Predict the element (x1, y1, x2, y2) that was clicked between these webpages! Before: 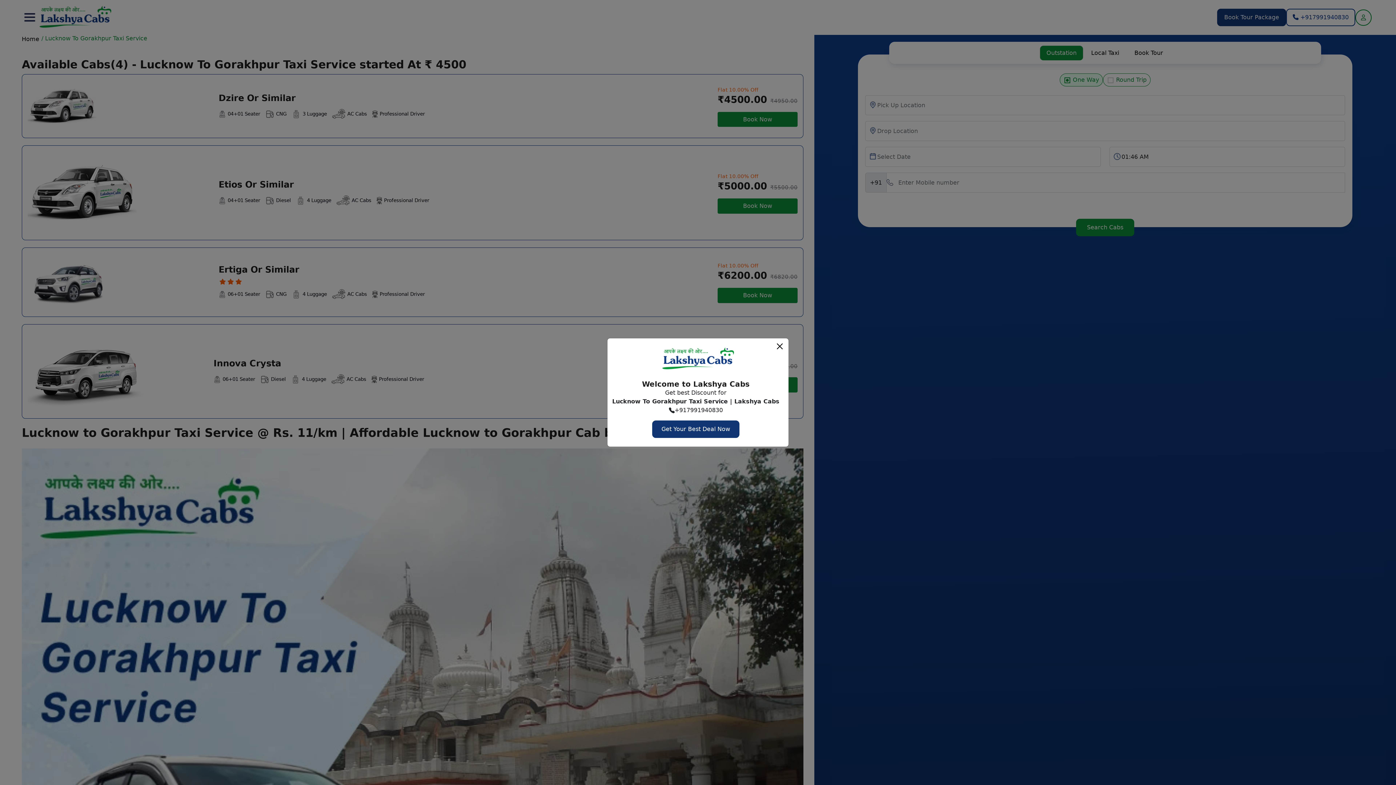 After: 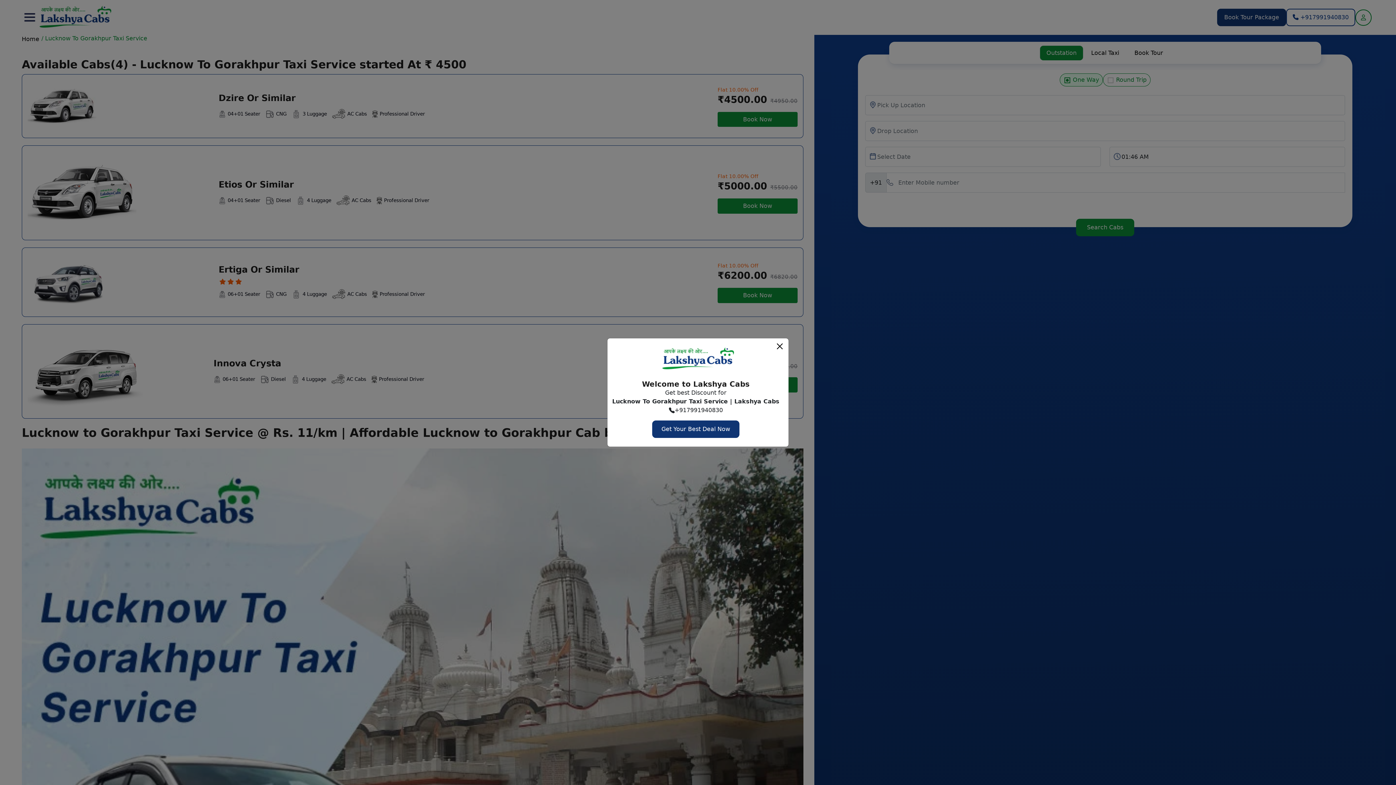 Action: label: Get Your Best Deal Now bbox: (652, 420, 739, 438)